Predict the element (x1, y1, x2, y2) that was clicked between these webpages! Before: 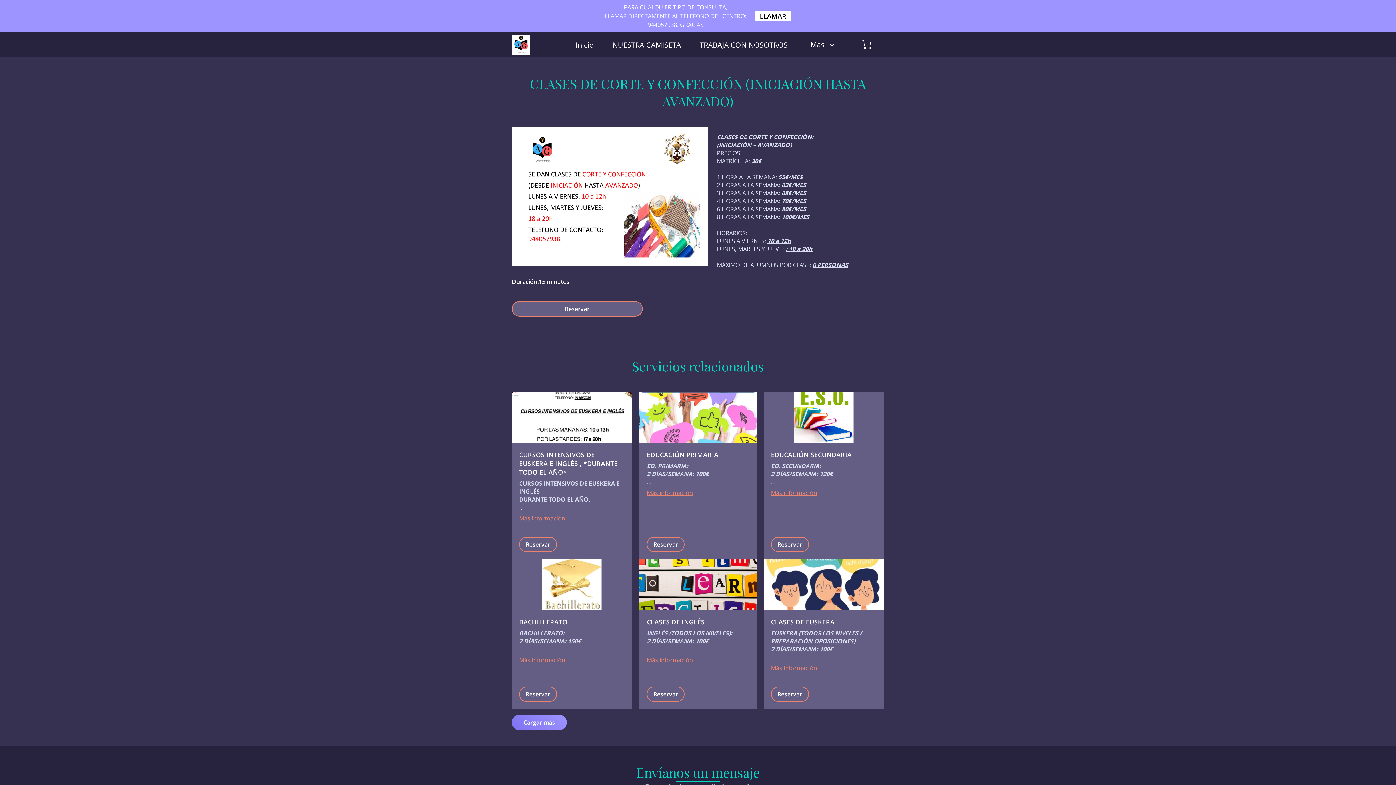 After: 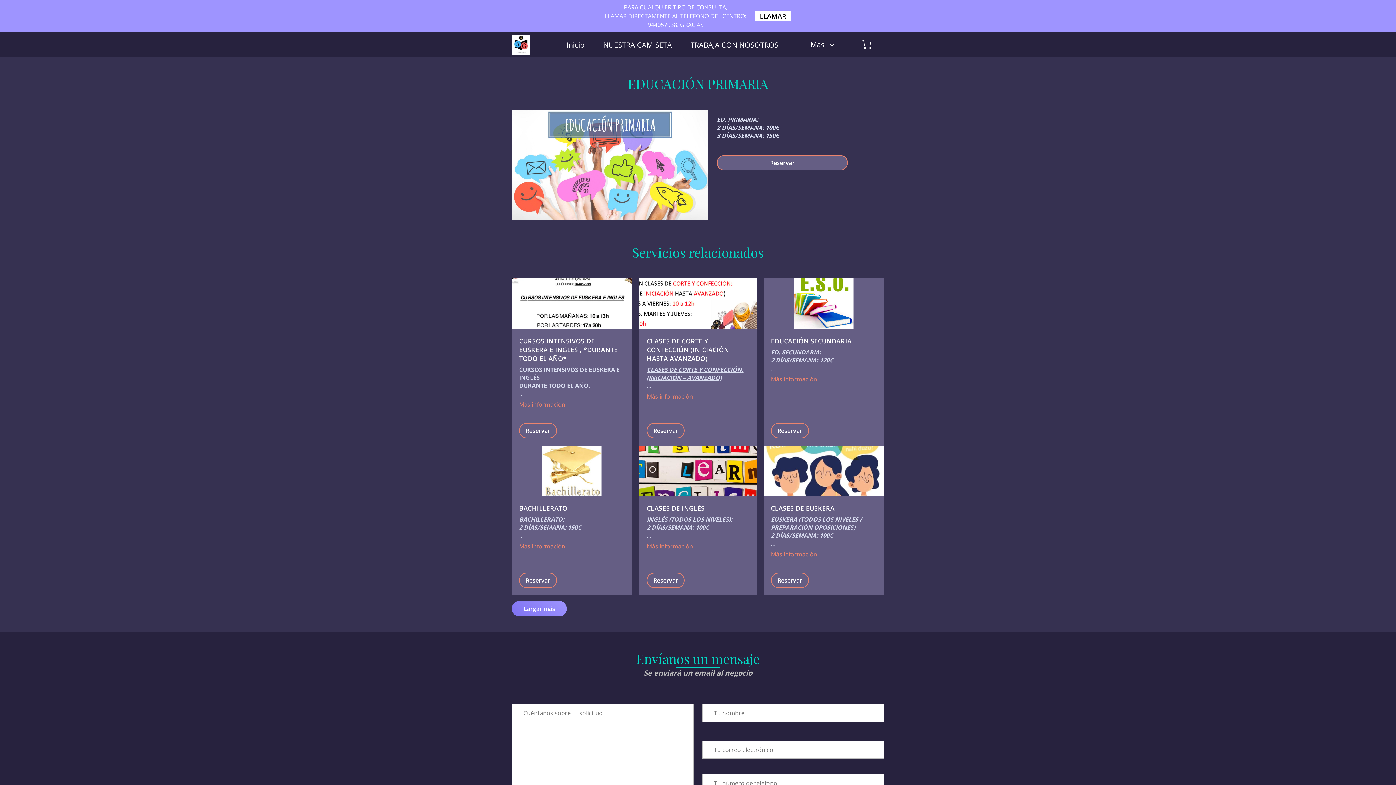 Action: label: EDUCACIÓN PRIMARIA

ED. PRIMARIA:

2 DÍAS/SEMANA: 100€

…
Más información bbox: (647, 450, 749, 497)